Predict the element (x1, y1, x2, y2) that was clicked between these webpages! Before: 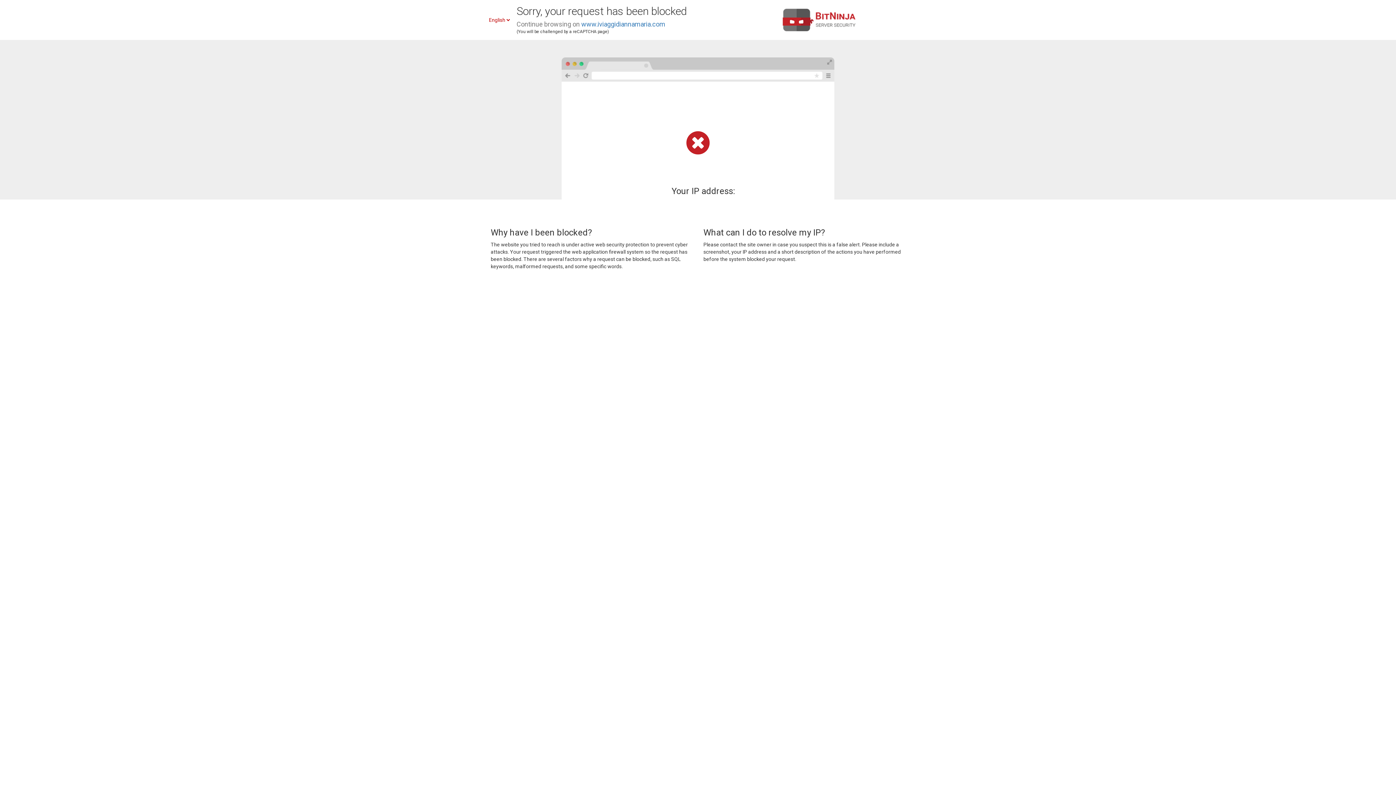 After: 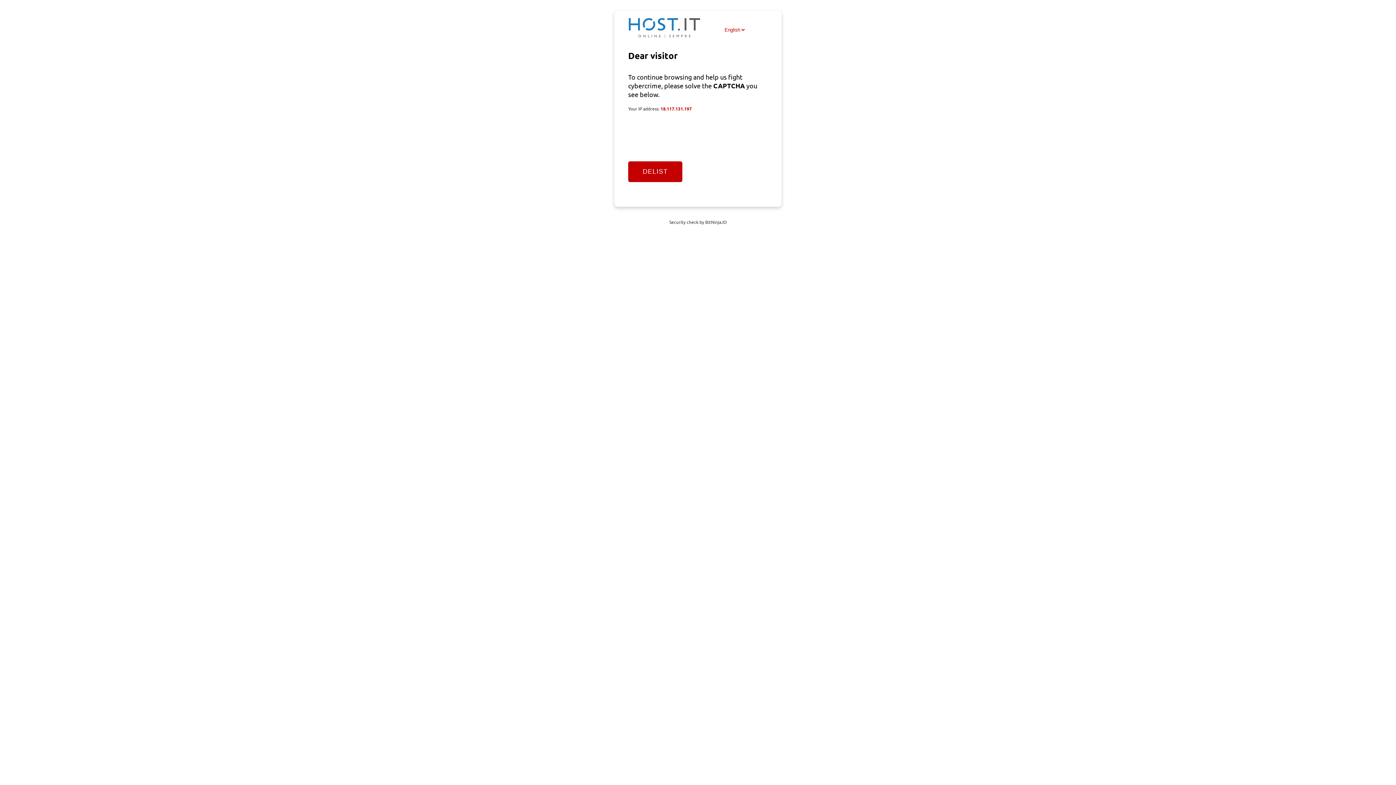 Action: label: www.iviaggidiannamaria.com bbox: (581, 20, 665, 28)